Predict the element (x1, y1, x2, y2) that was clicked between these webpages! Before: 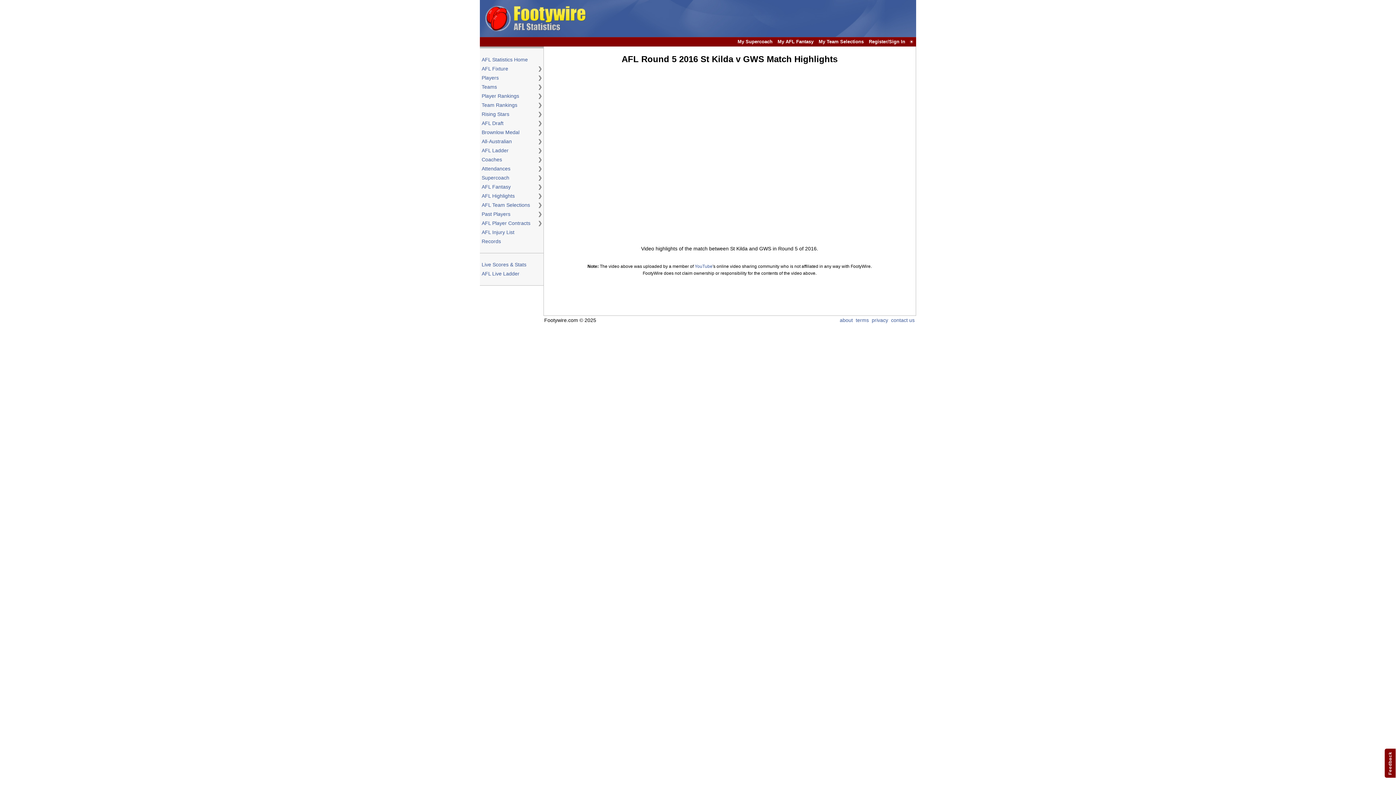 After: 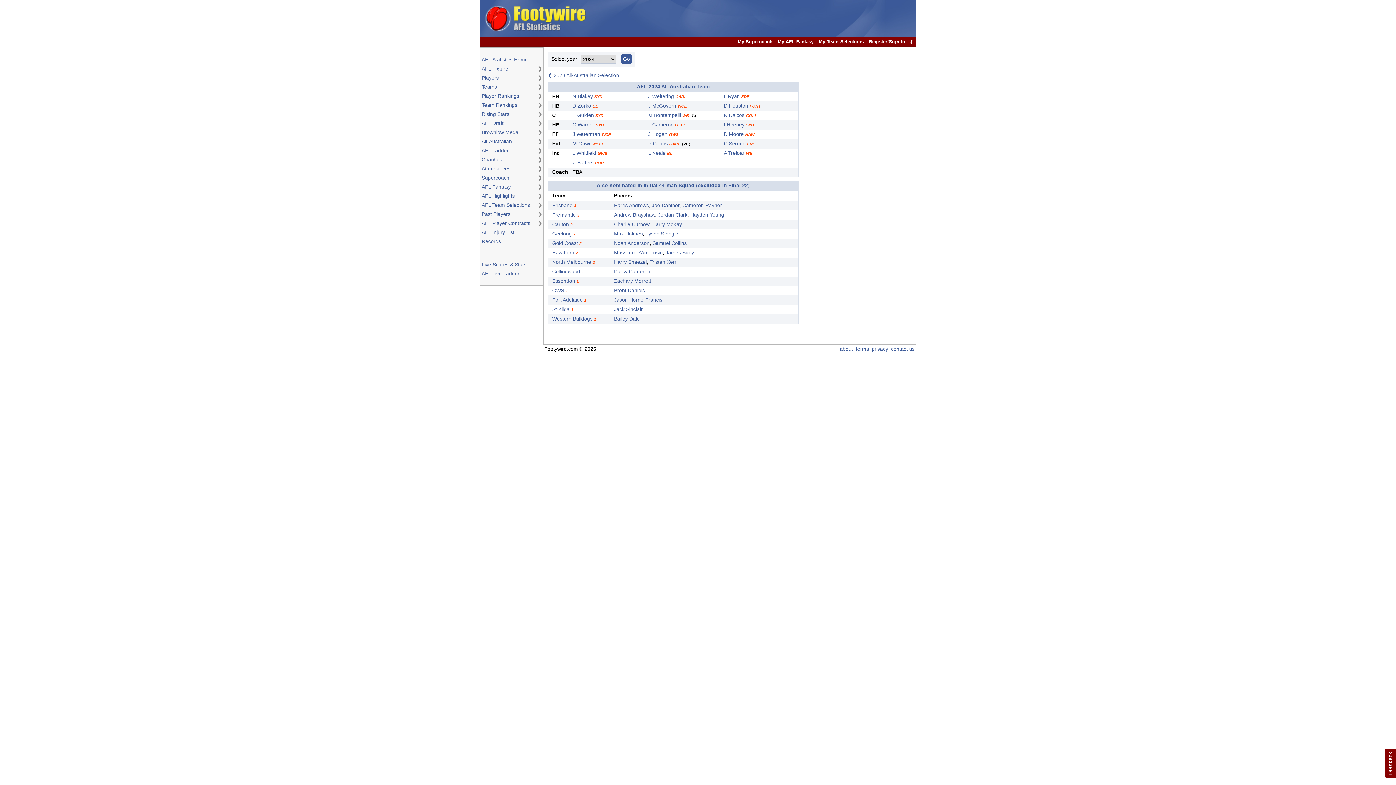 Action: bbox: (481, 138, 534, 145) label: All-Australian